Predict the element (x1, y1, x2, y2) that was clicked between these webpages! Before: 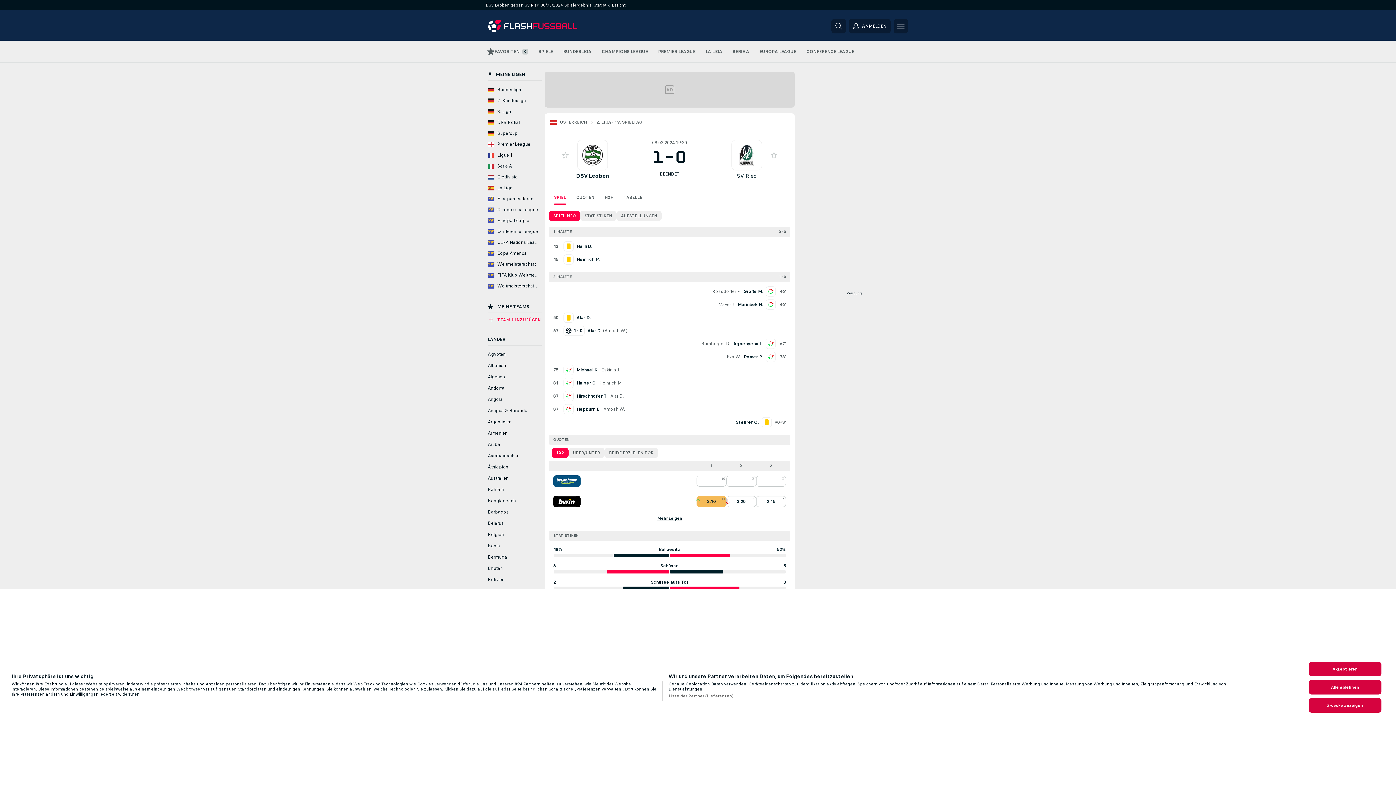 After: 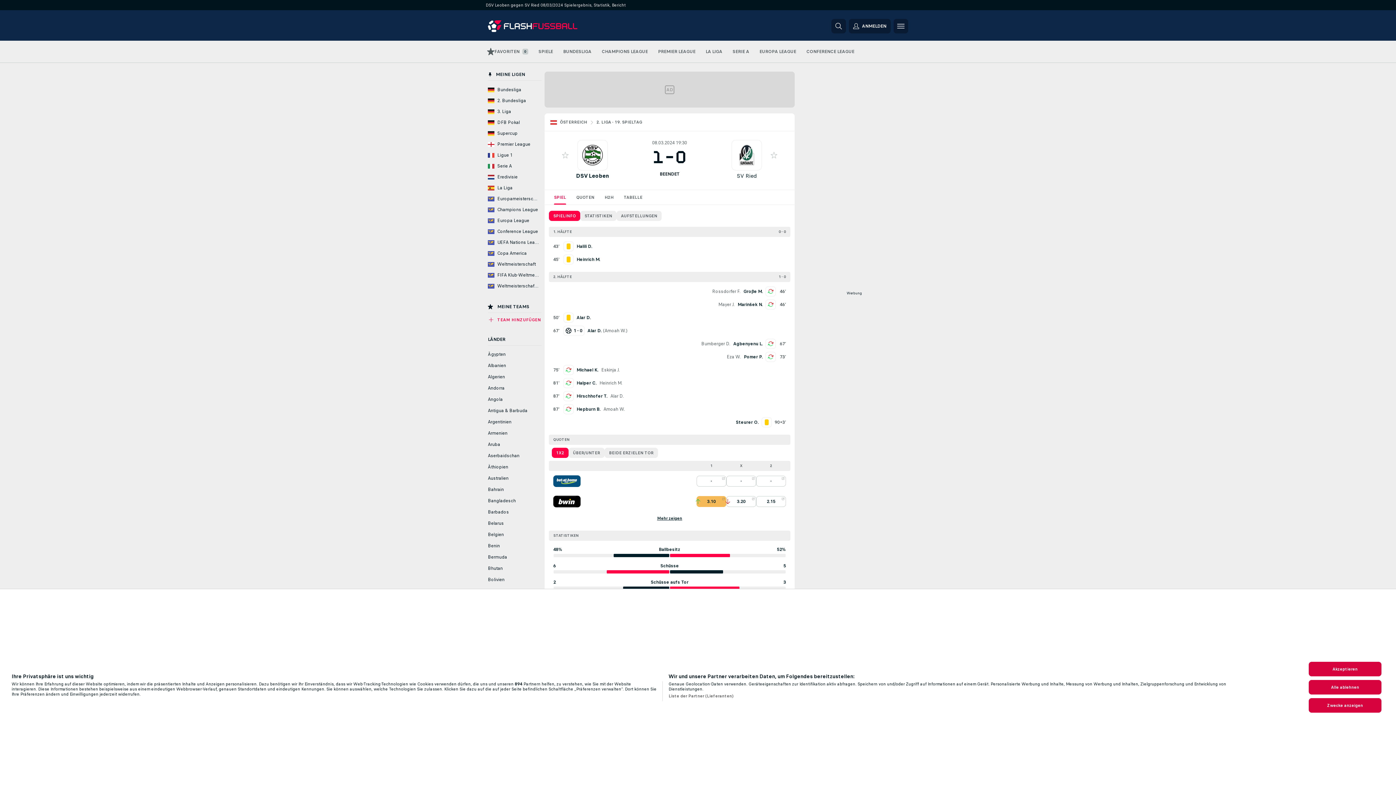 Action: label: SPIEL bbox: (549, 190, 571, 204)